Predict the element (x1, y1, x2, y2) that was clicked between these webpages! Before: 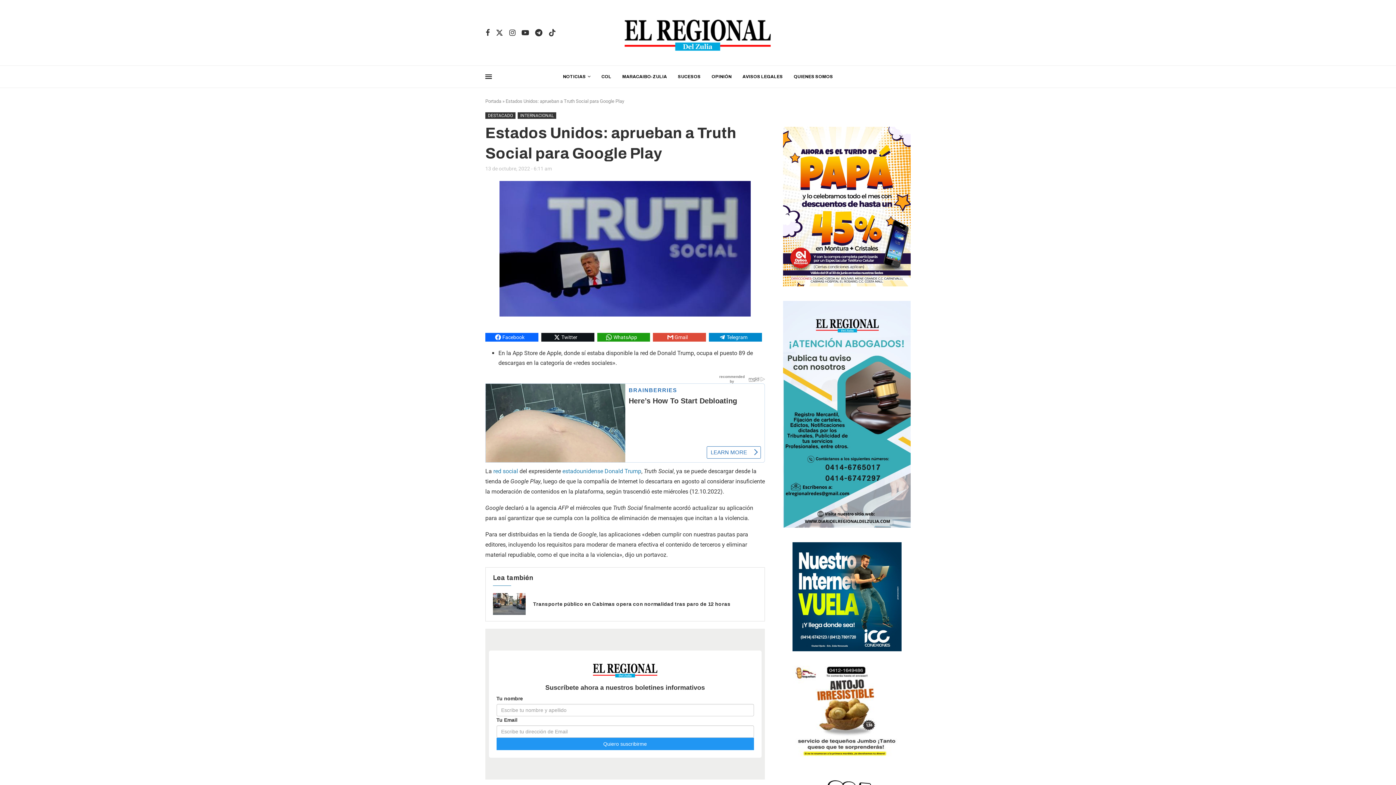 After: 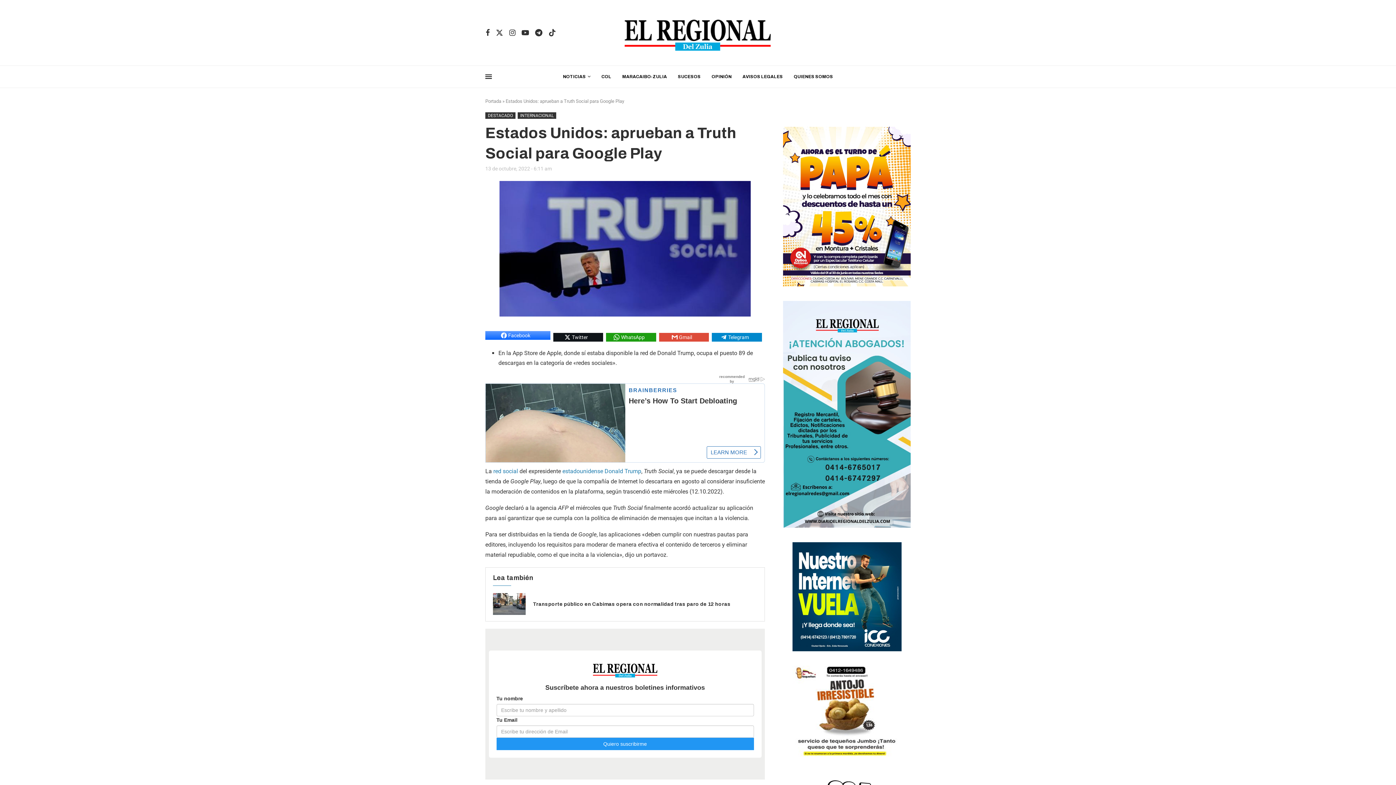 Action: bbox: (485, 333, 538, 341) label: Facebook